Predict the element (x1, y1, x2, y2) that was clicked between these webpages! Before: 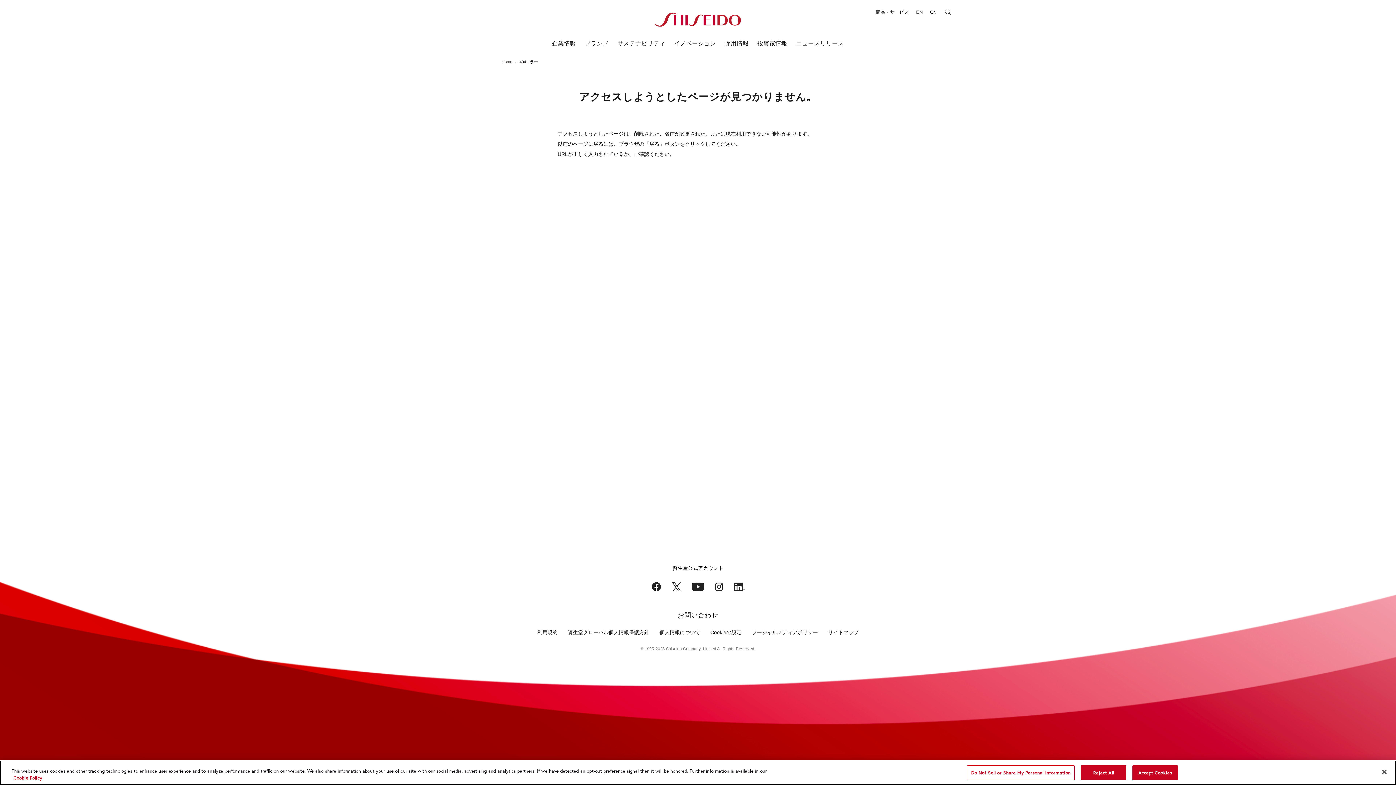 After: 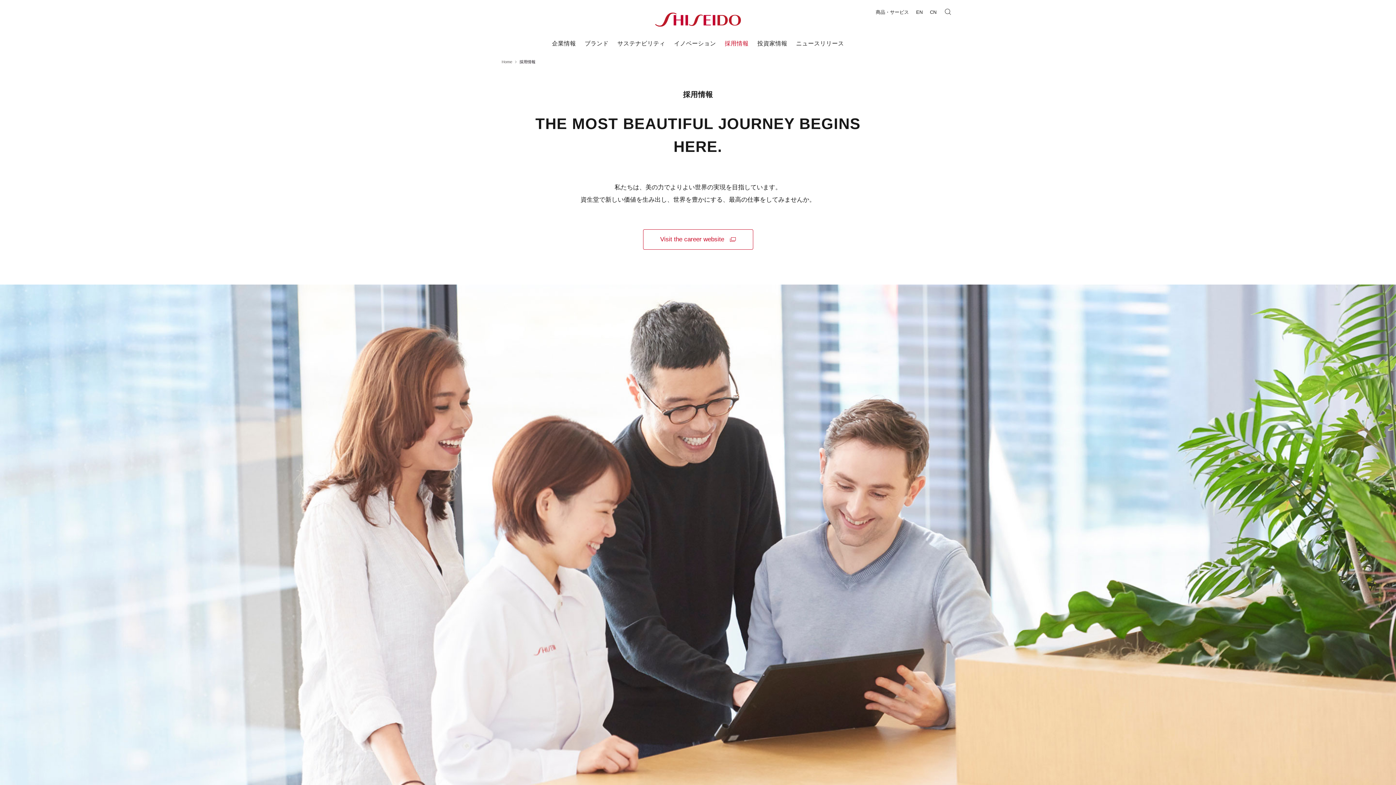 Action: bbox: (724, 35, 748, 54) label: 採用情報